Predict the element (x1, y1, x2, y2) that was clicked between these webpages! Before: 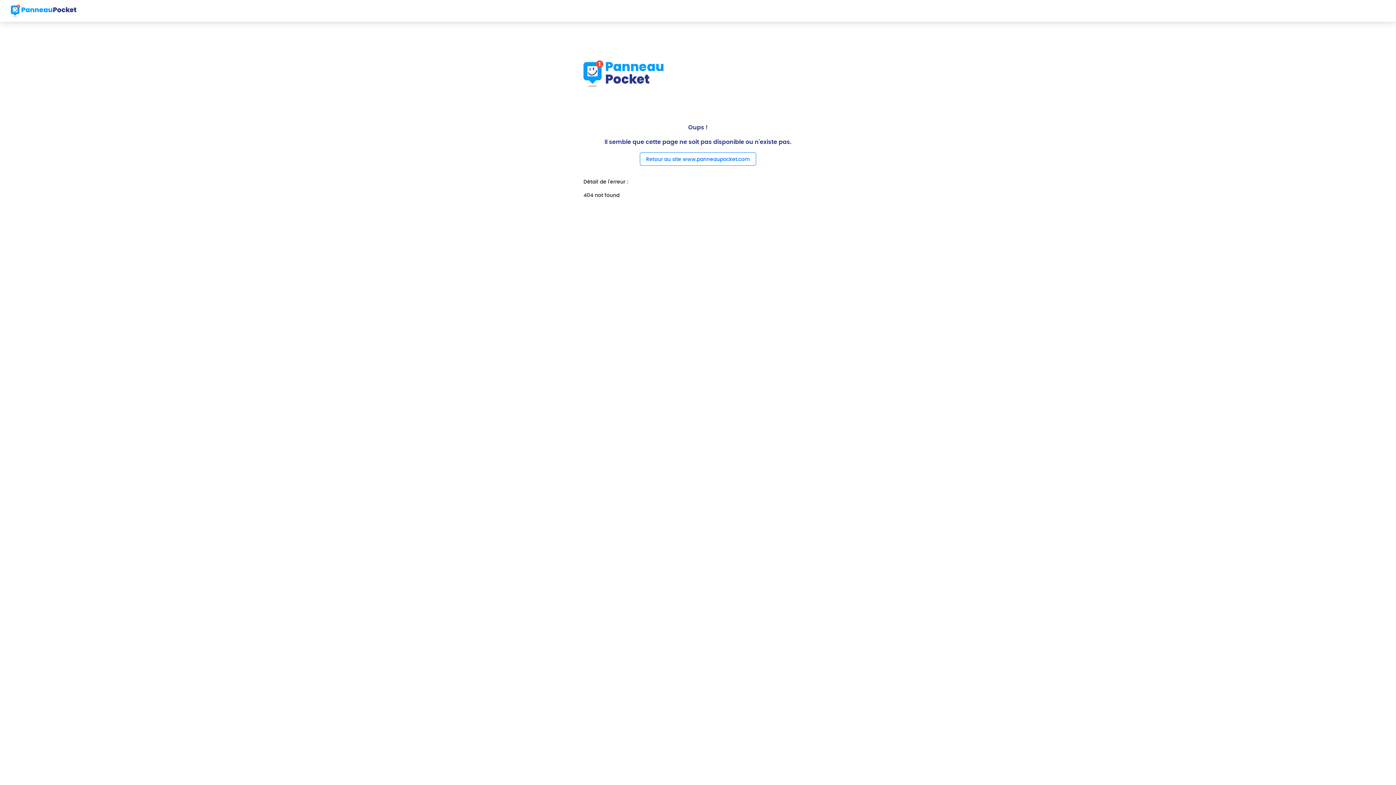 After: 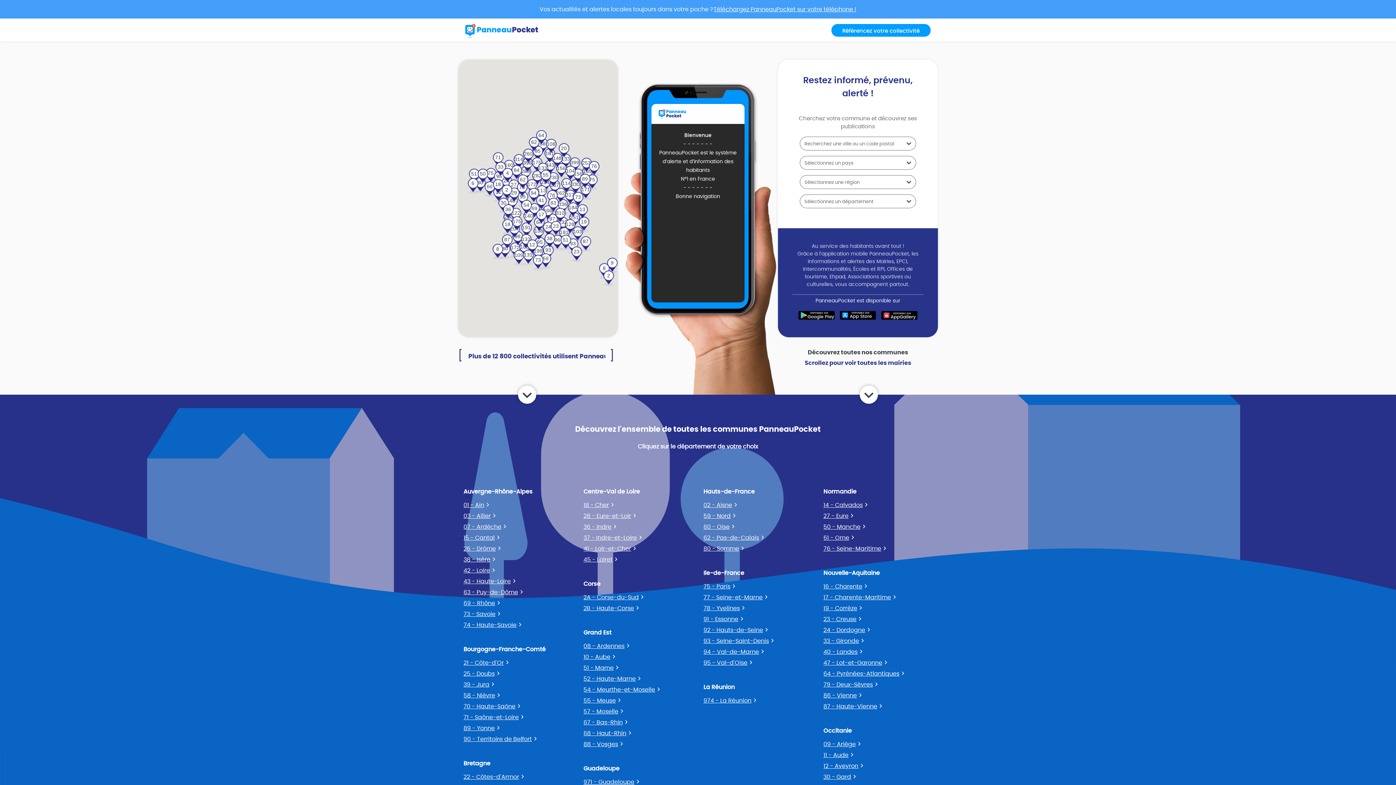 Action: bbox: (10, 2, 76, 18)